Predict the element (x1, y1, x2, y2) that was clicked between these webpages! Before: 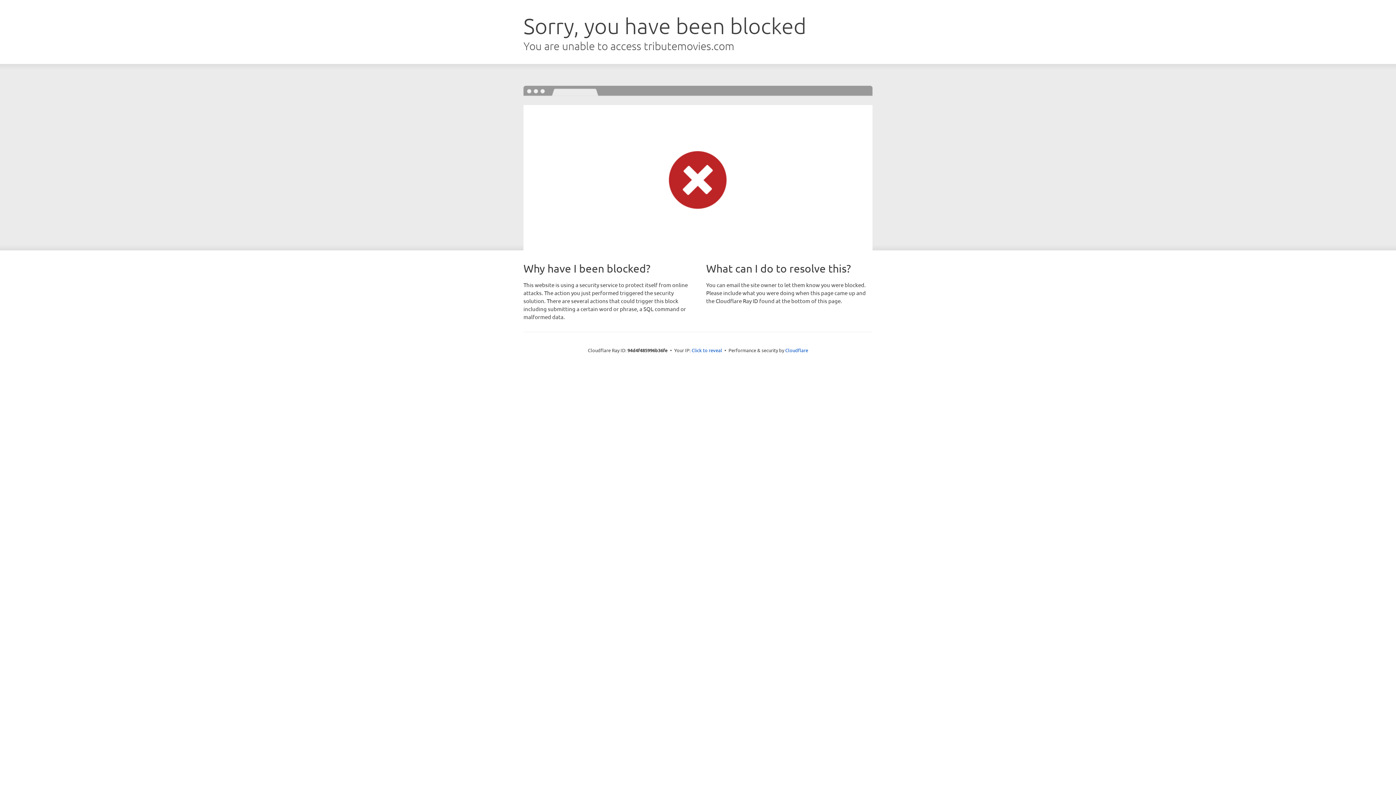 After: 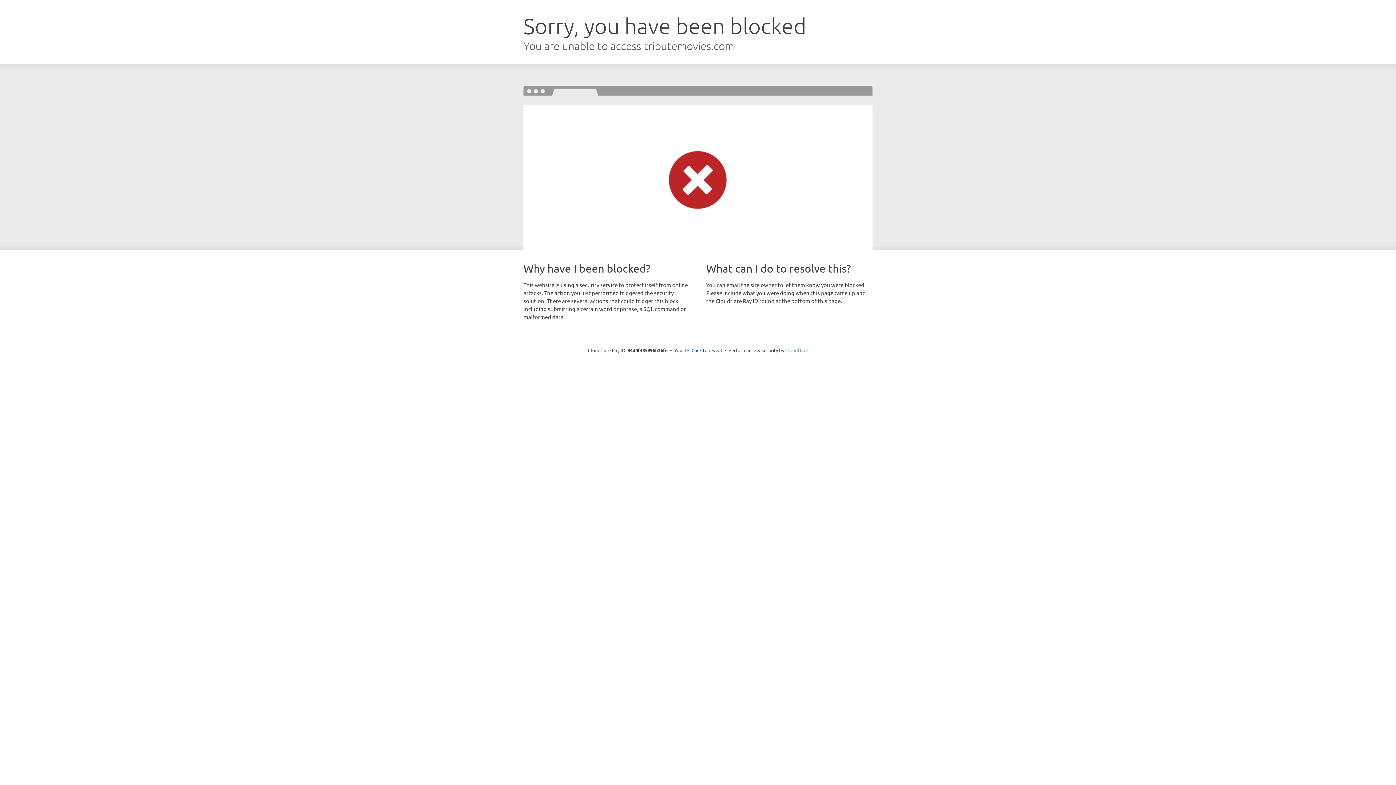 Action: bbox: (785, 347, 808, 353) label: Cloudflare